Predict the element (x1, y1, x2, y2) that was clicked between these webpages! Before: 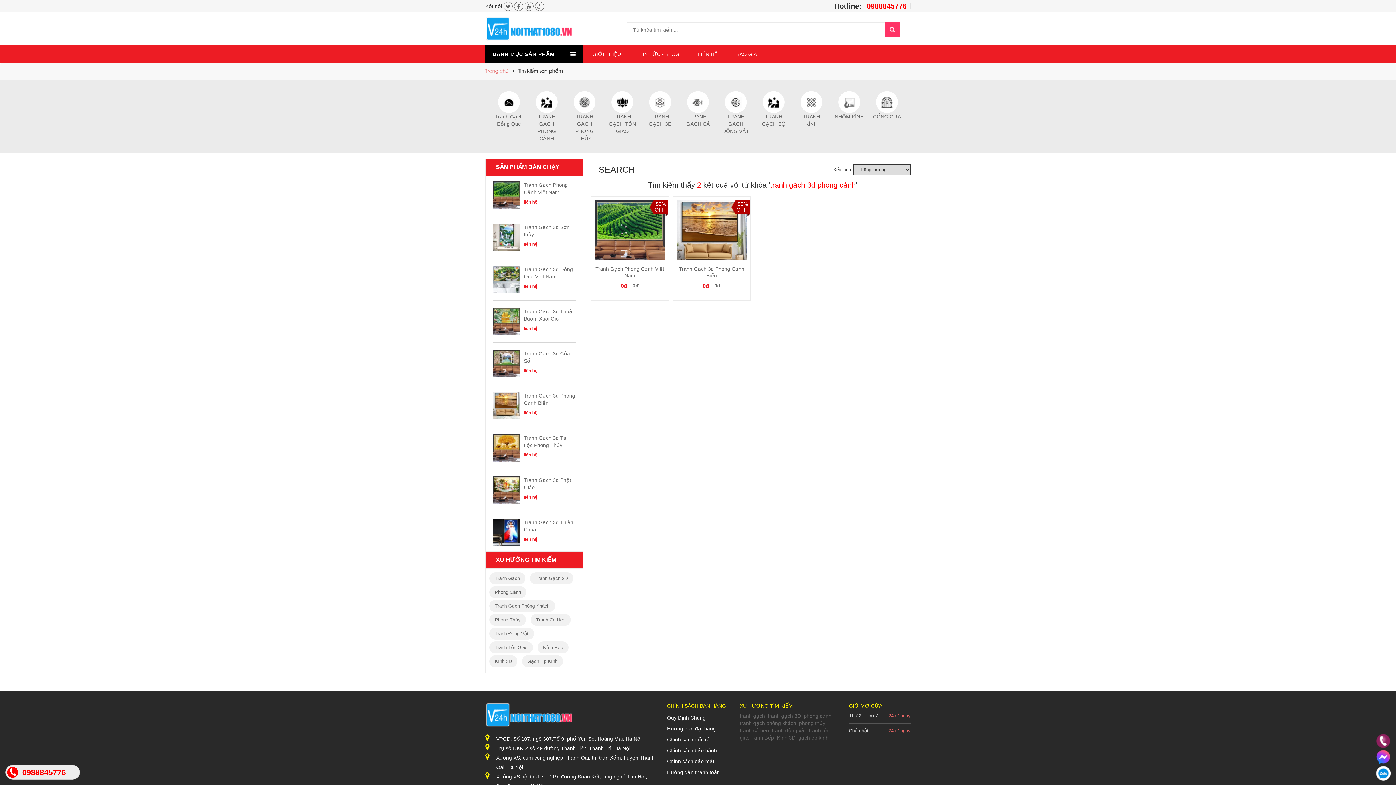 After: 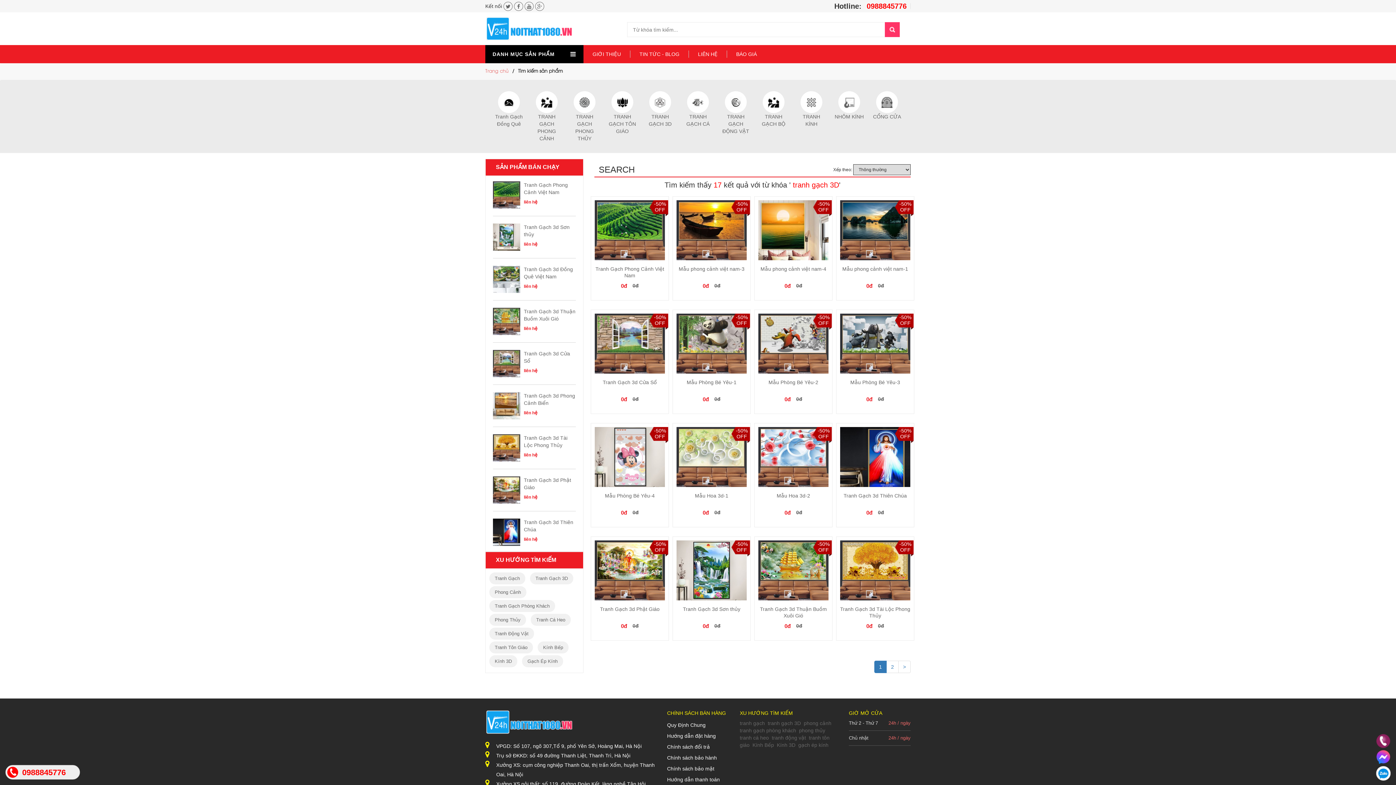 Action: bbox: (530, 572, 573, 584) label: Tranh Gạch 3D